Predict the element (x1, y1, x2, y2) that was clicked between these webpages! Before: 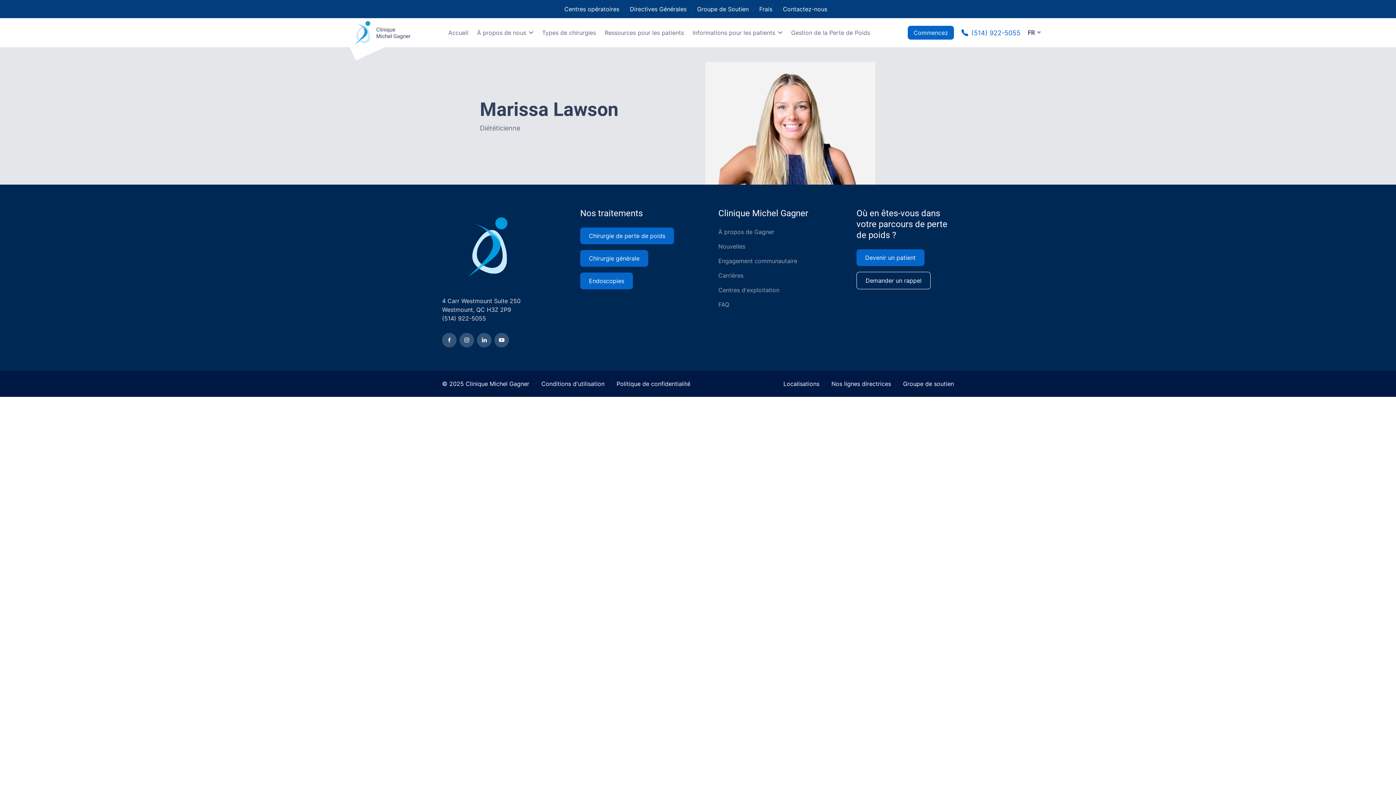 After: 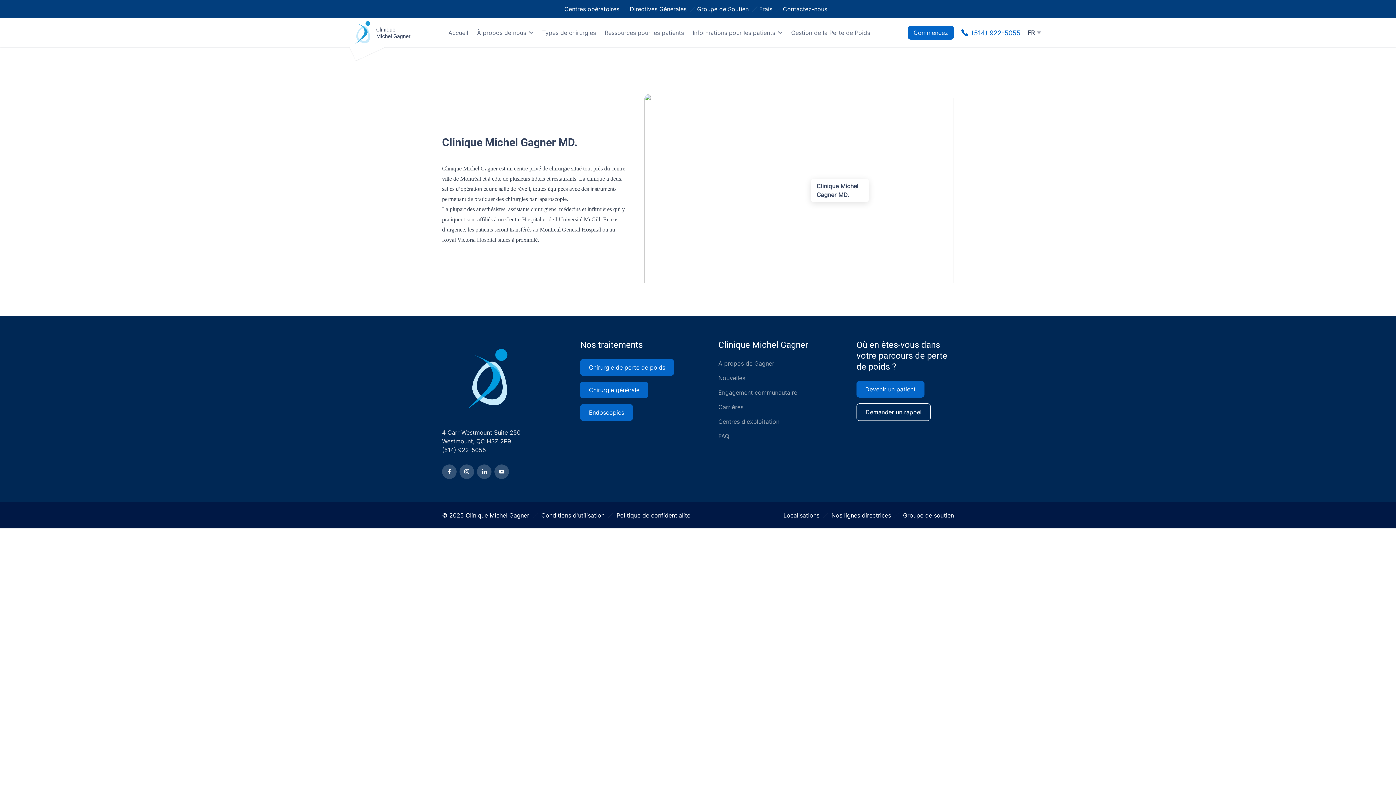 Action: label: Centres d'exploitation bbox: (718, 286, 779, 293)